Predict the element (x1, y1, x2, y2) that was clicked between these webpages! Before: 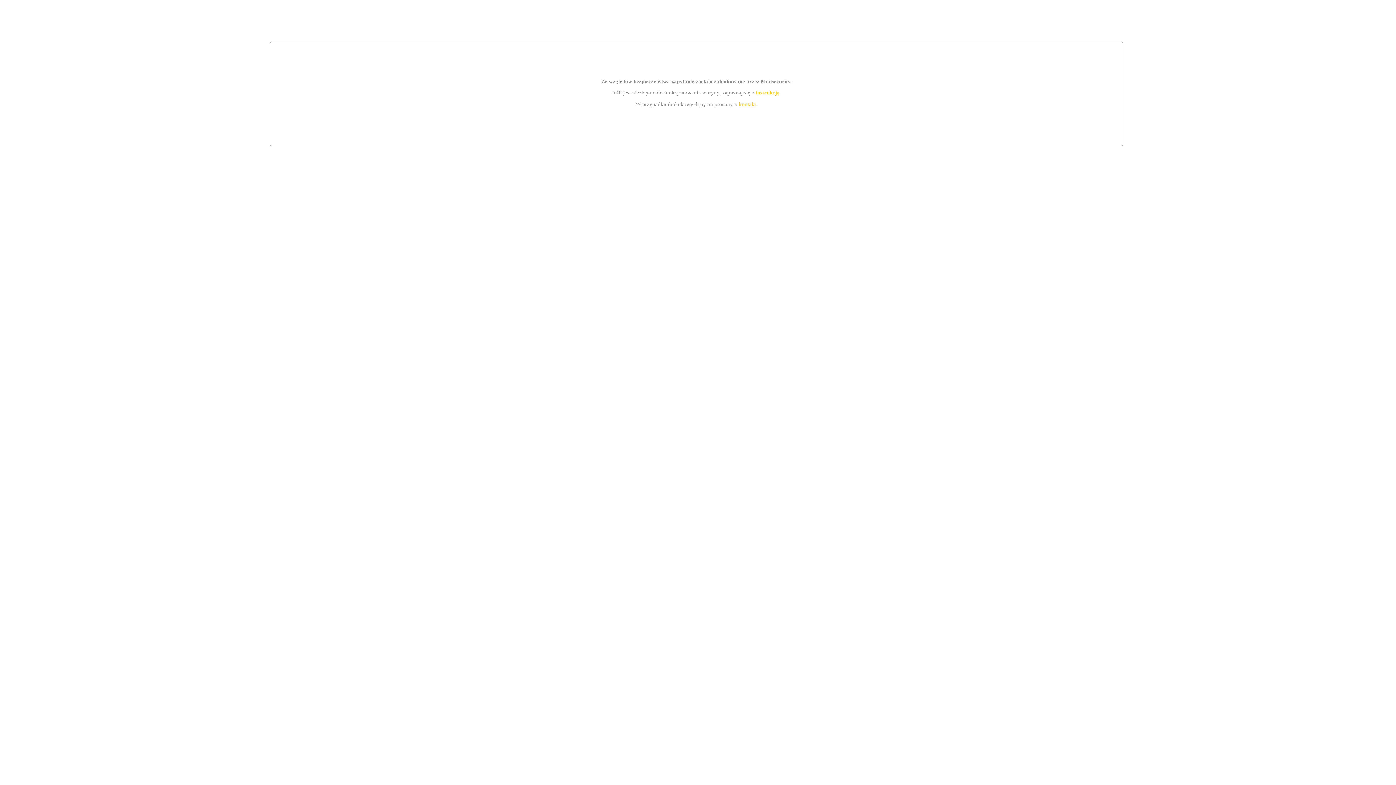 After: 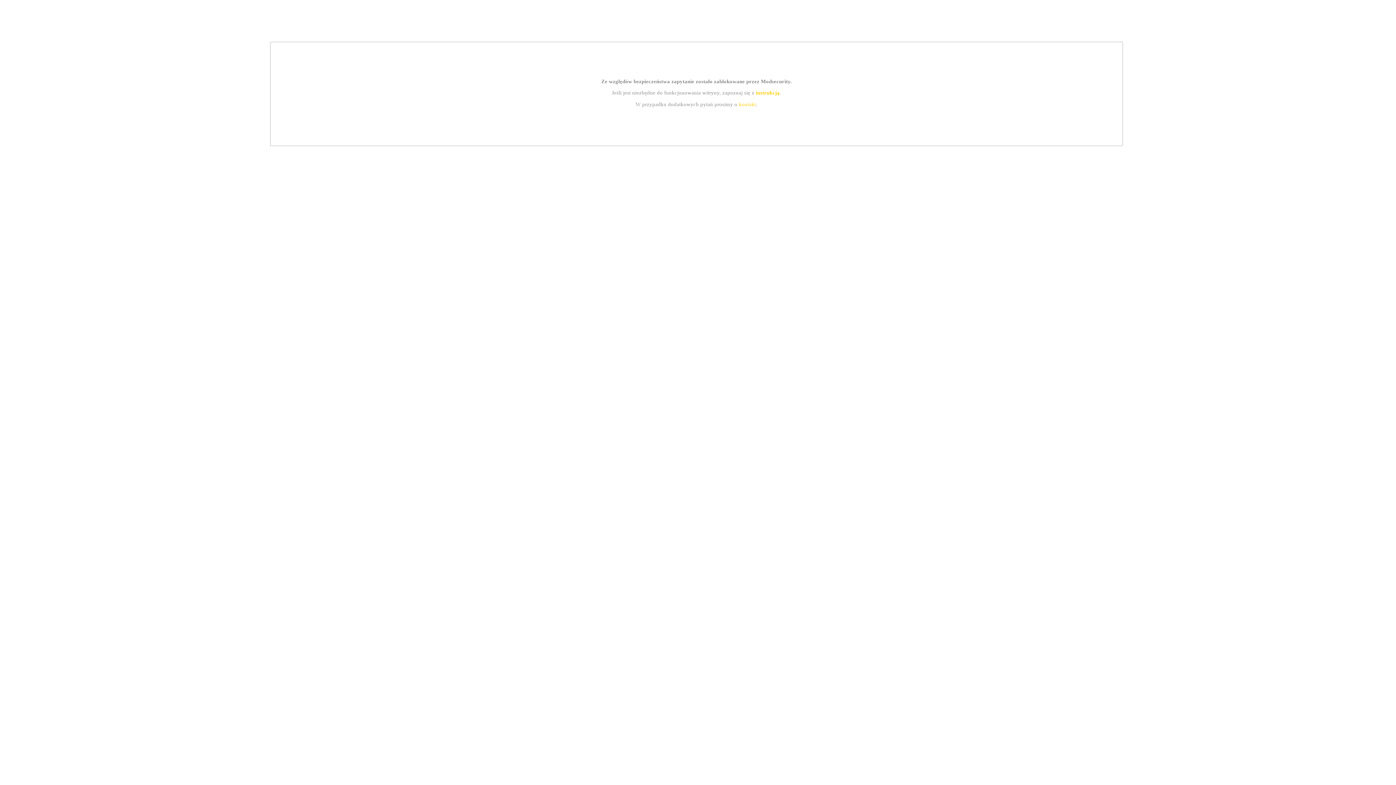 Action: label: kontakt bbox: (739, 101, 756, 107)